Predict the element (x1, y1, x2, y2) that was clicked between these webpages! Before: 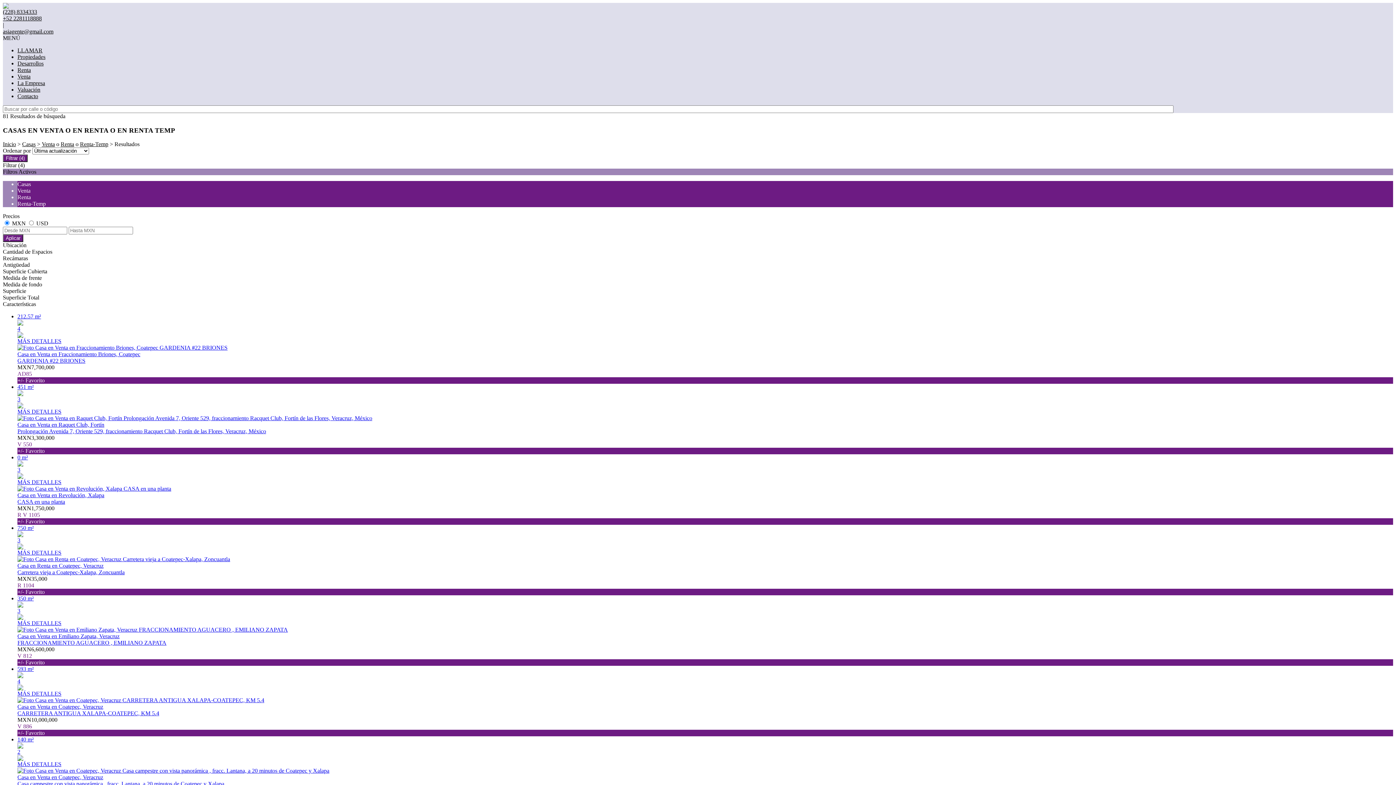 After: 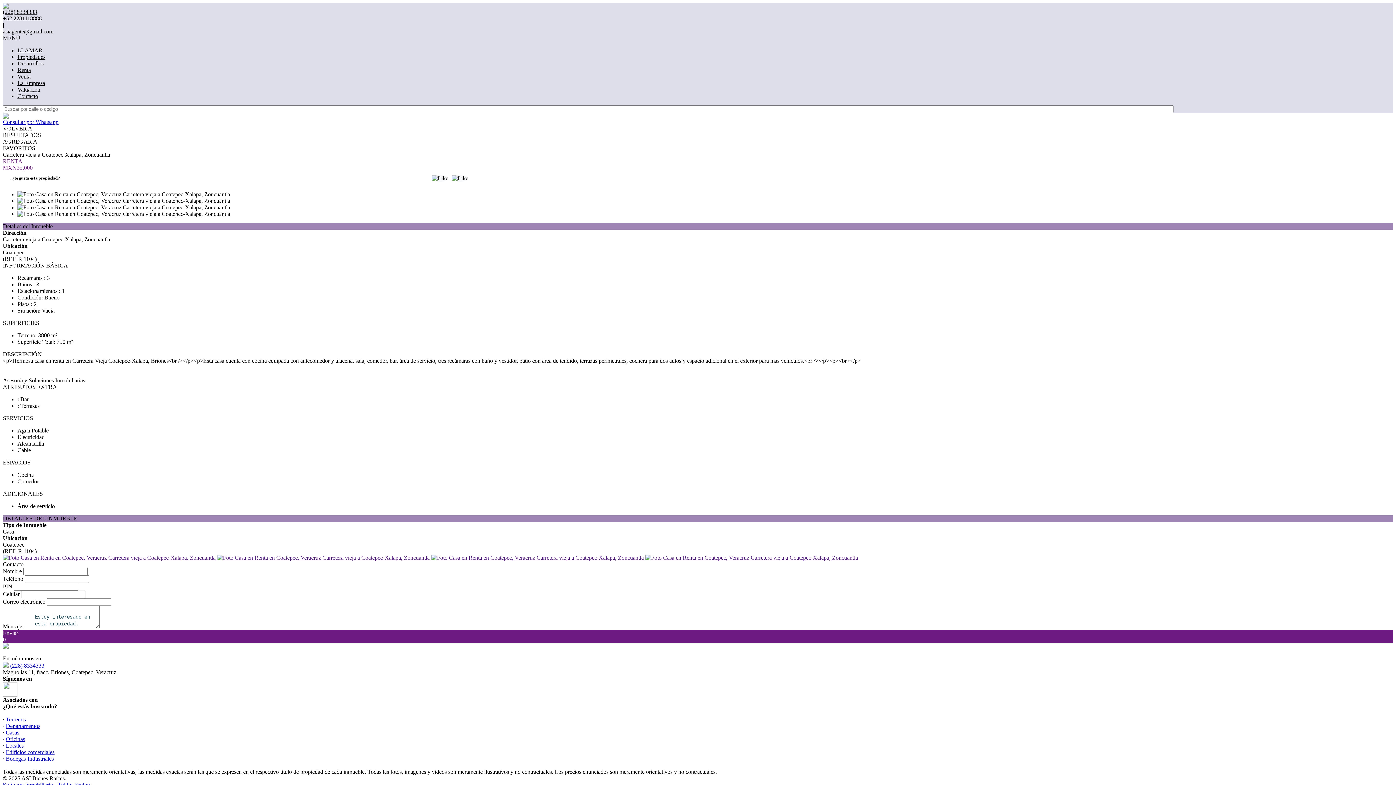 Action: bbox: (17, 525, 1393, 576) label: 750 m²
3
MÁS DETALLES
Casa en Renta en Coatepec, Veracruz
Carretera vieja a Coatepec-Xalapa, Zoncuantla